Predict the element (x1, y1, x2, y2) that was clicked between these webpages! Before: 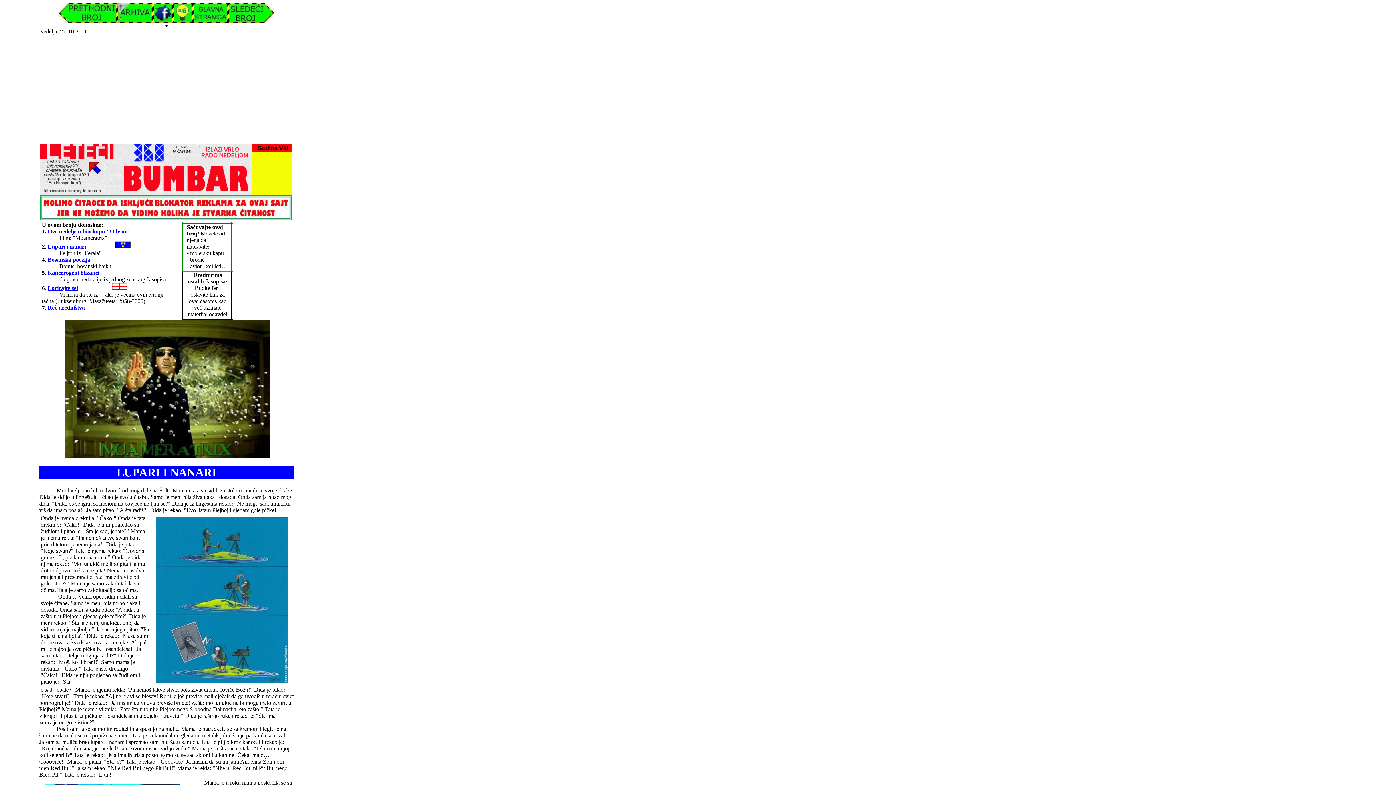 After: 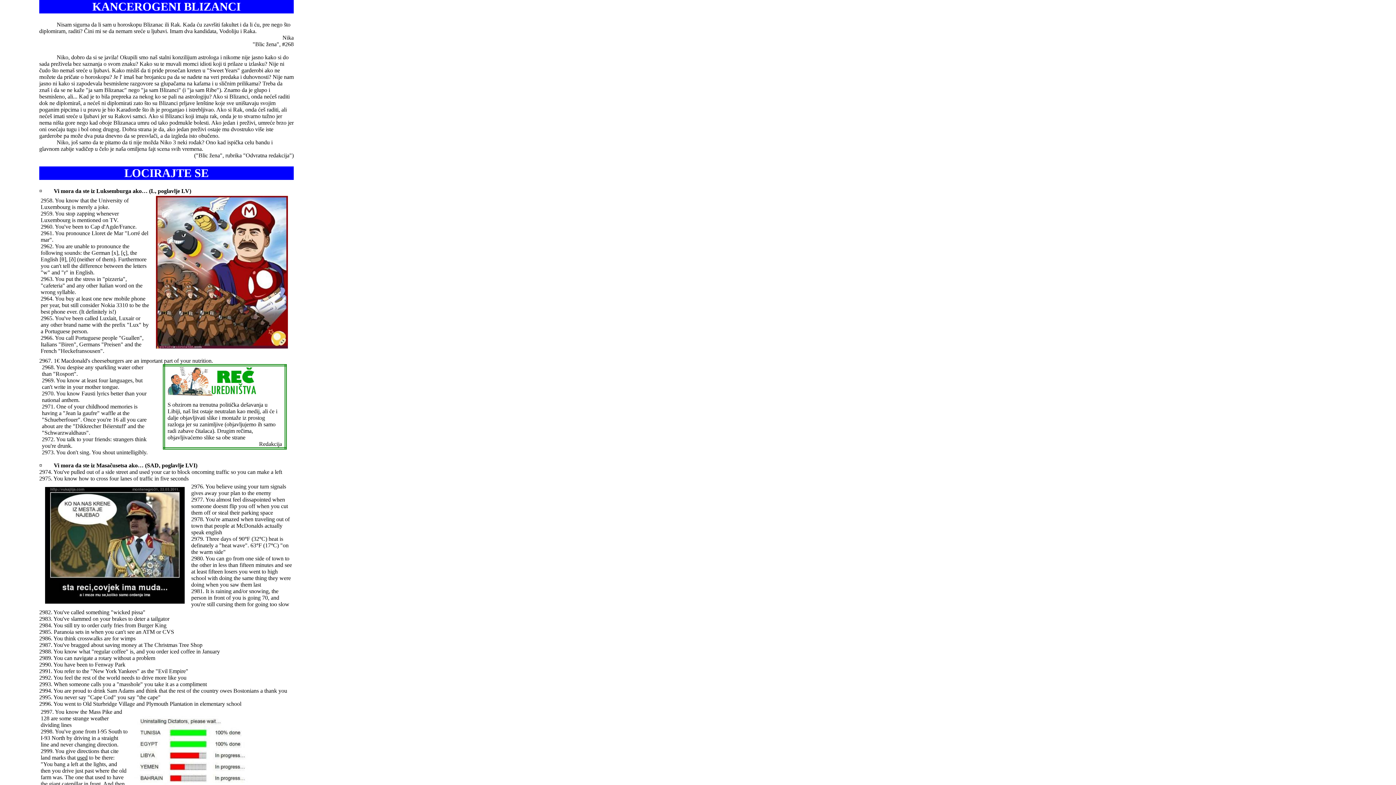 Action: bbox: (47, 269, 99, 276) label: Kancerogeni blizanci